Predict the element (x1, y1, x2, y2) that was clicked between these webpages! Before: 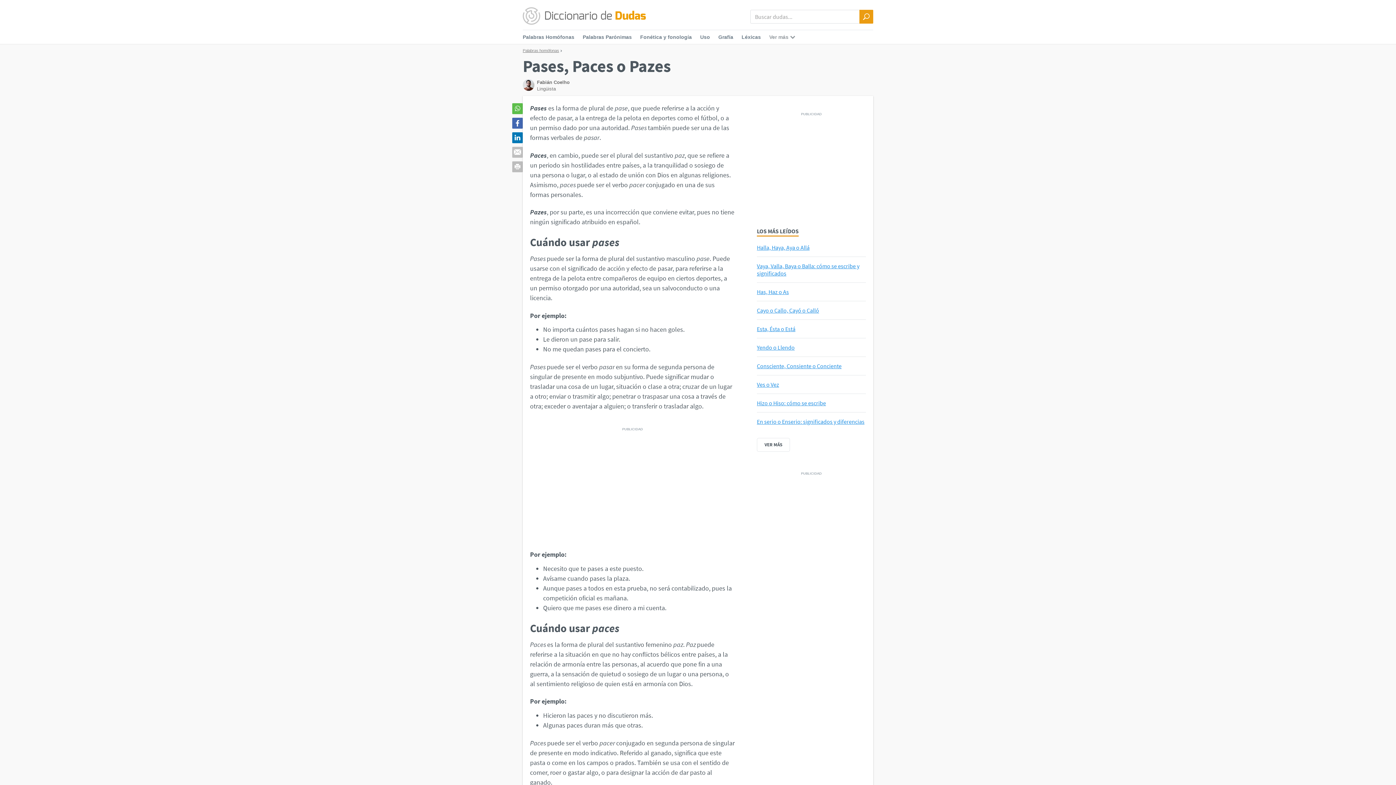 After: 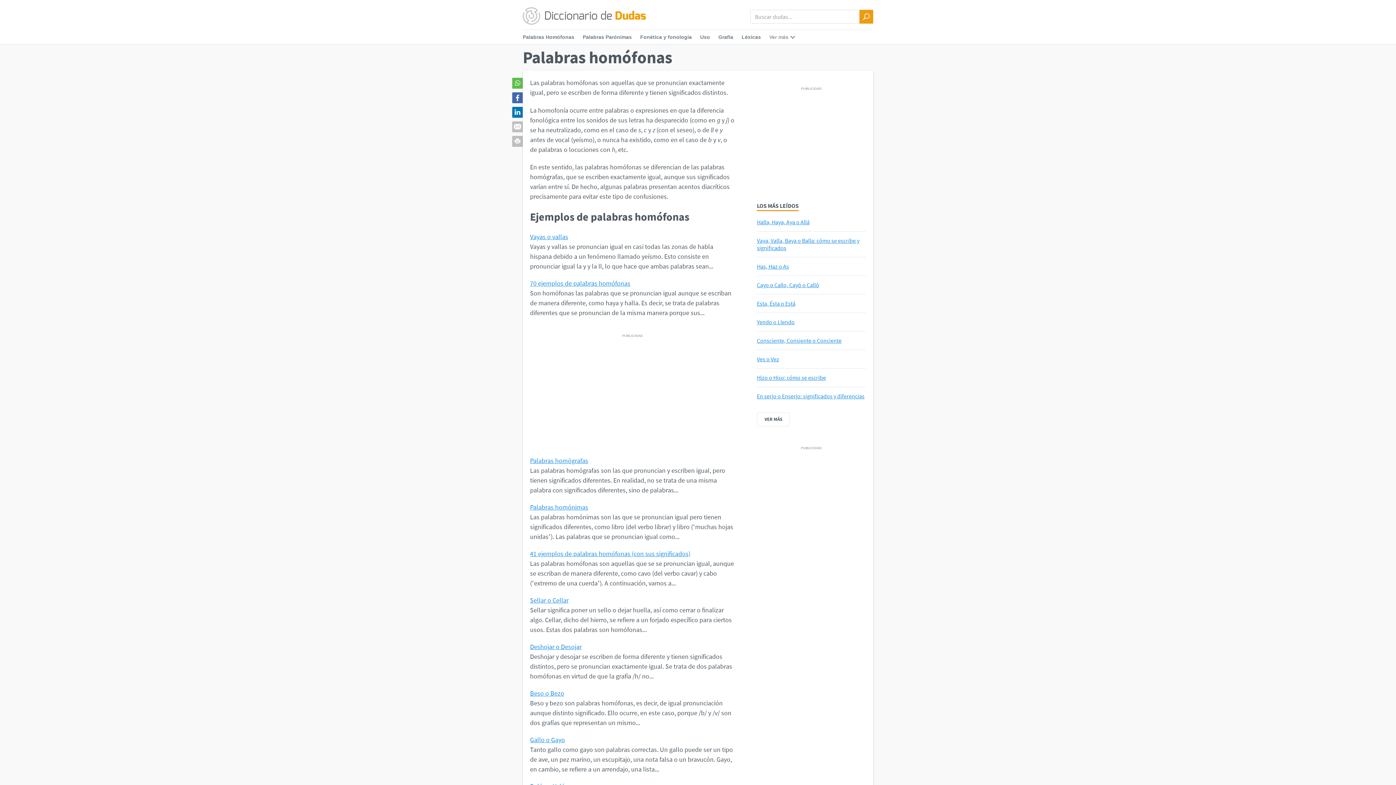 Action: bbox: (522, 48, 559, 53) label: Palabras homófonas